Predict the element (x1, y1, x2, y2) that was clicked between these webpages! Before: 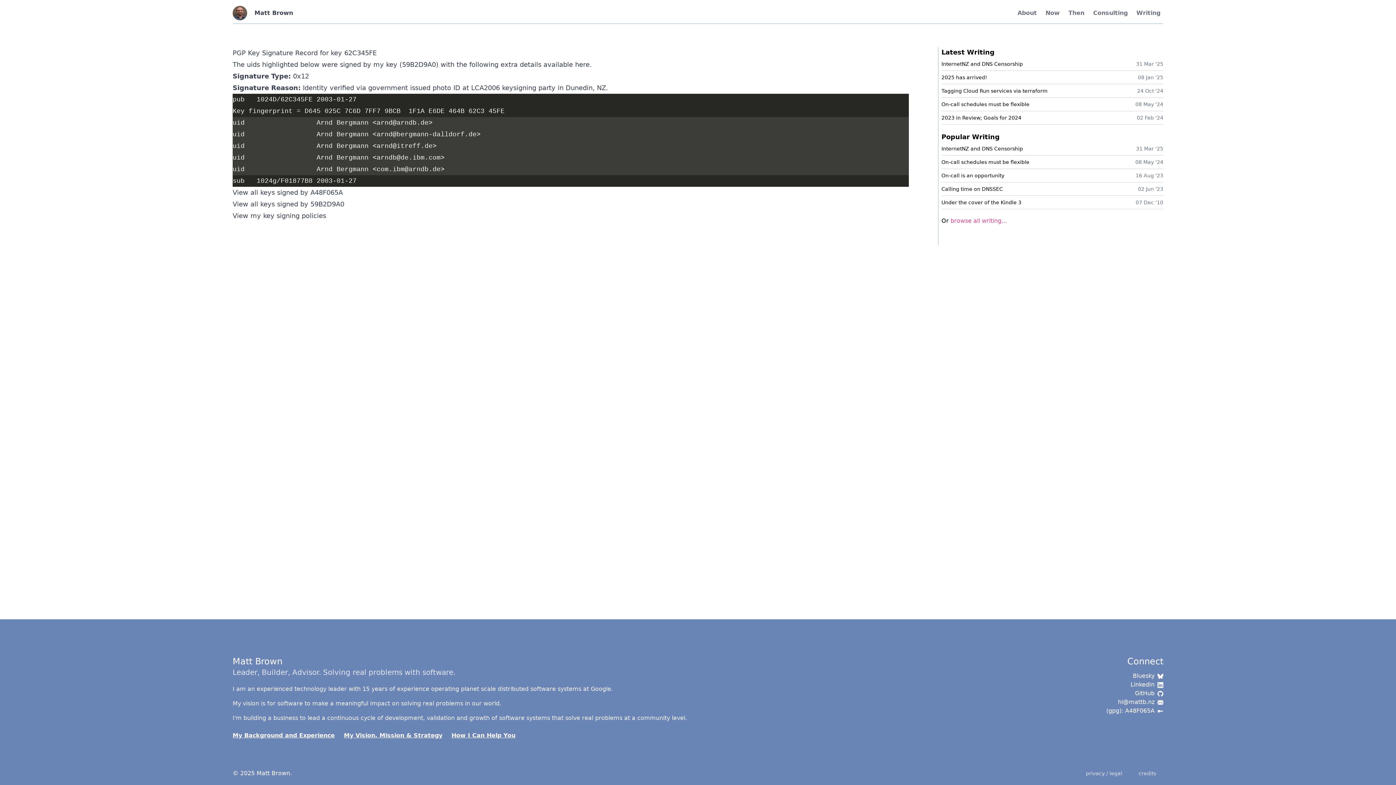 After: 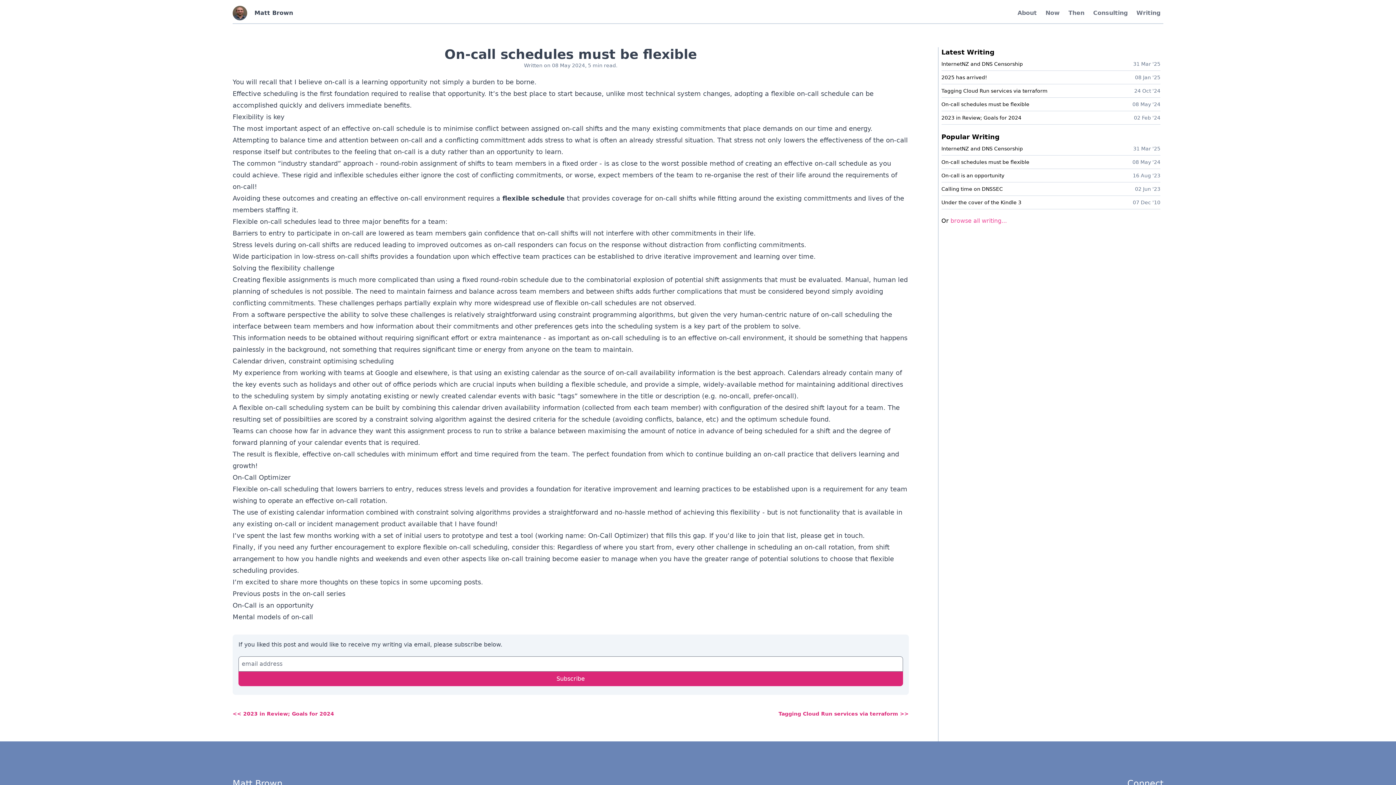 Action: label: On-call schedules must be flexible

08 May '24 bbox: (941, 97, 1163, 111)